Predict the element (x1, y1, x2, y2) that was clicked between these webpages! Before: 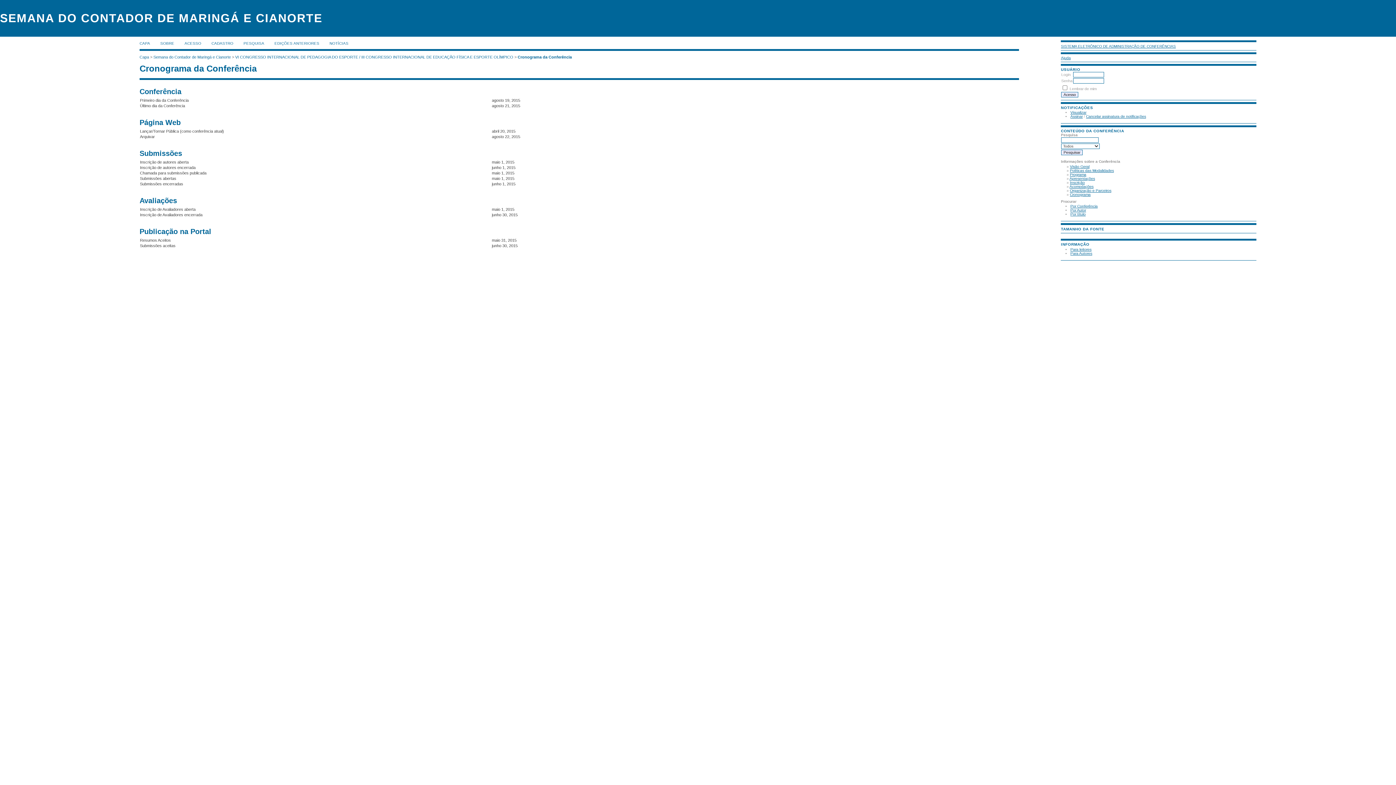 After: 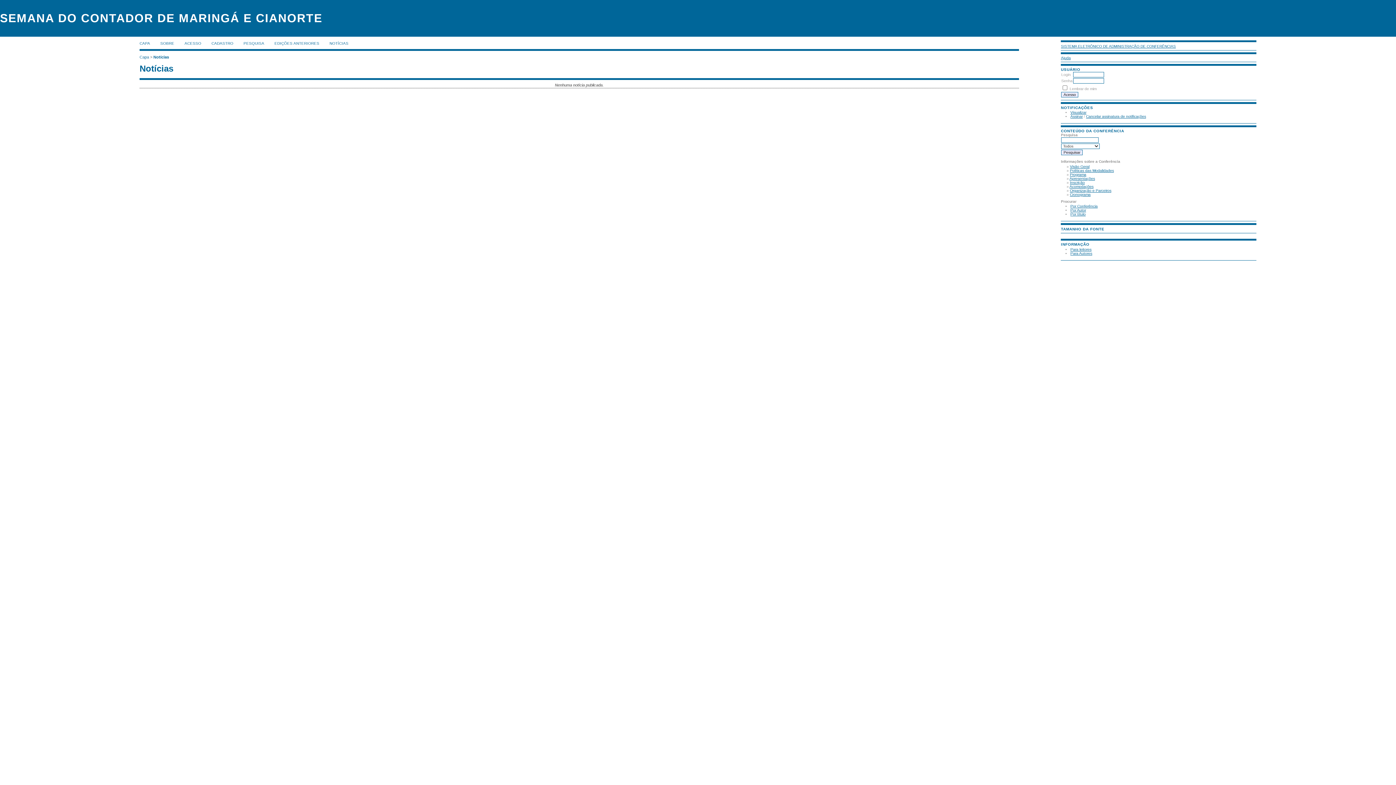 Action: bbox: (329, 41, 348, 45) label: NOTÍCIAS